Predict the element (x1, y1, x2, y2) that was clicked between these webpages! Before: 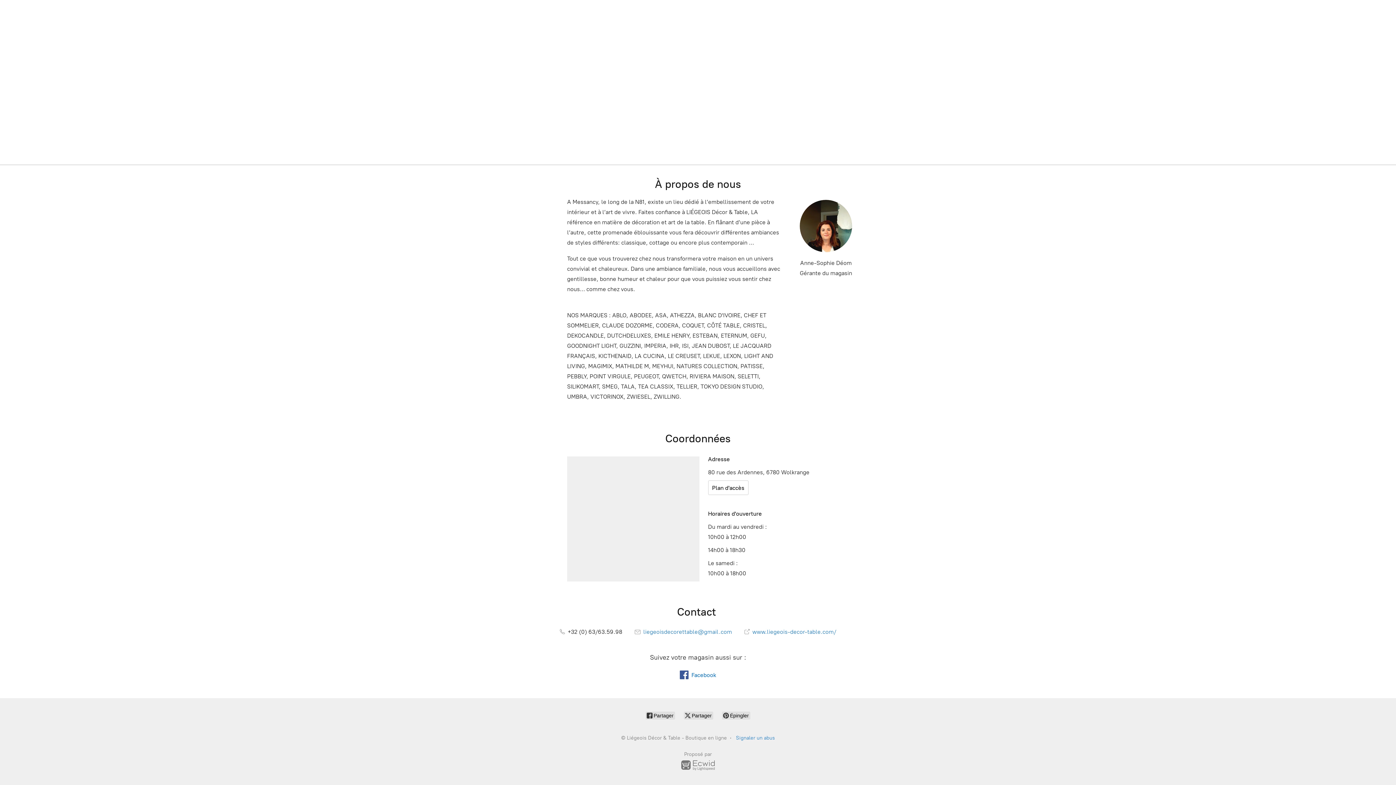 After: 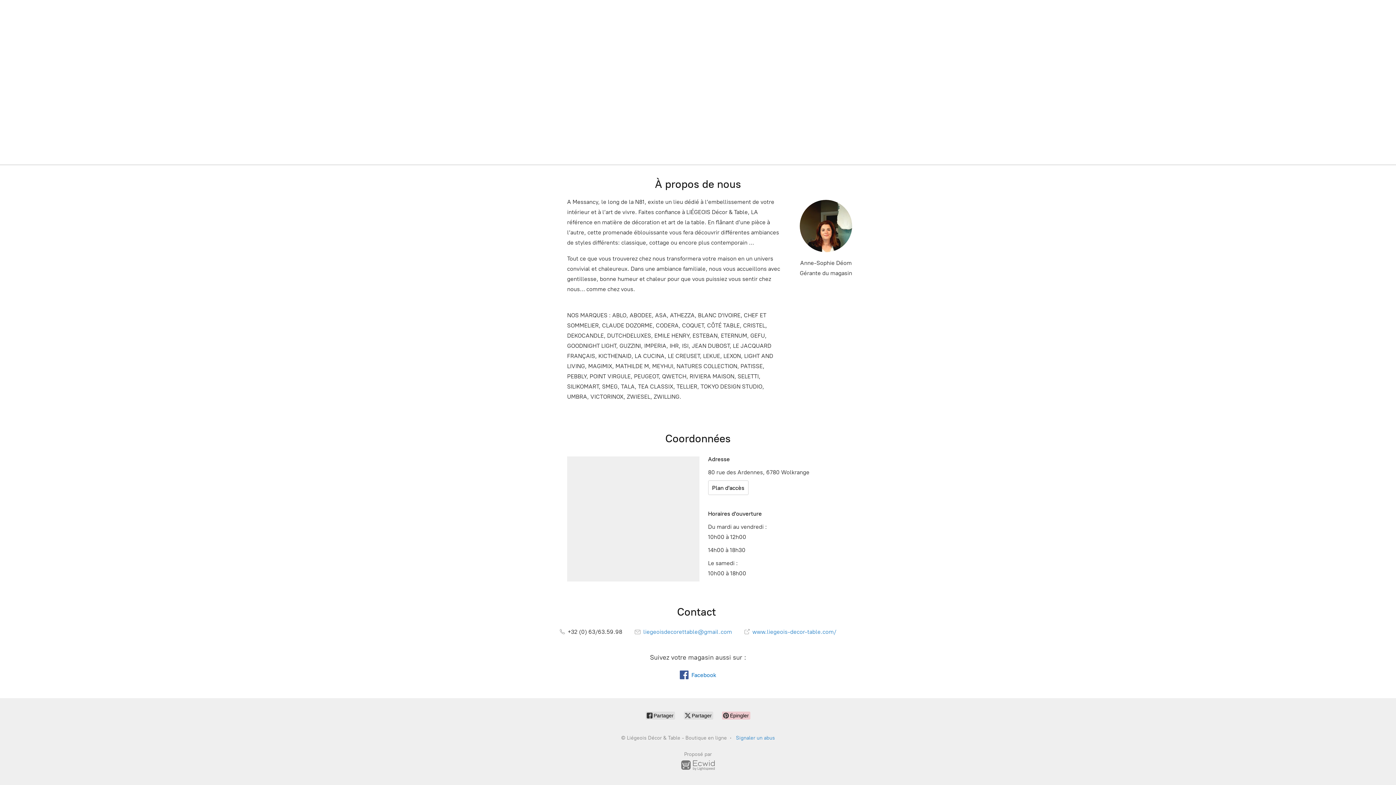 Action: bbox: (722, 712, 750, 720) label:  Épingler